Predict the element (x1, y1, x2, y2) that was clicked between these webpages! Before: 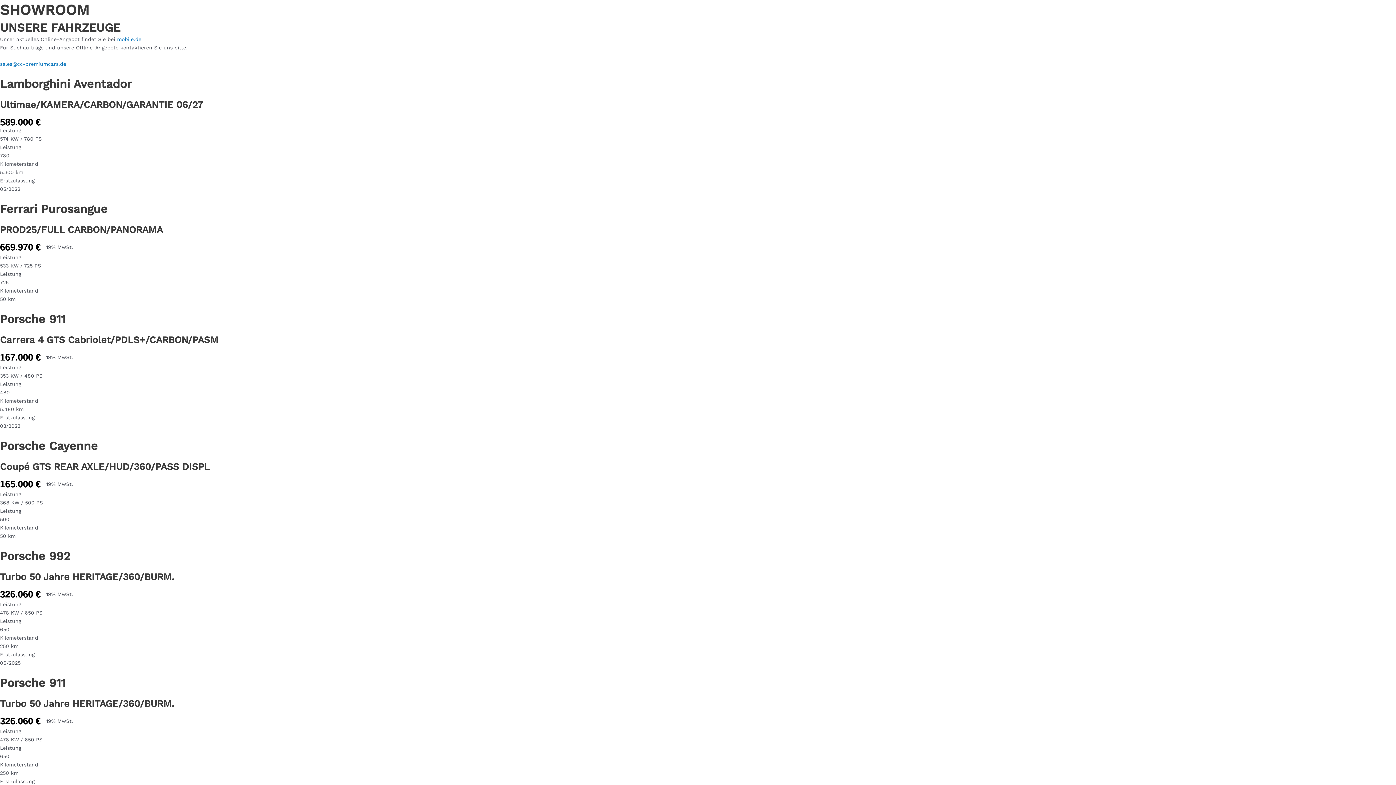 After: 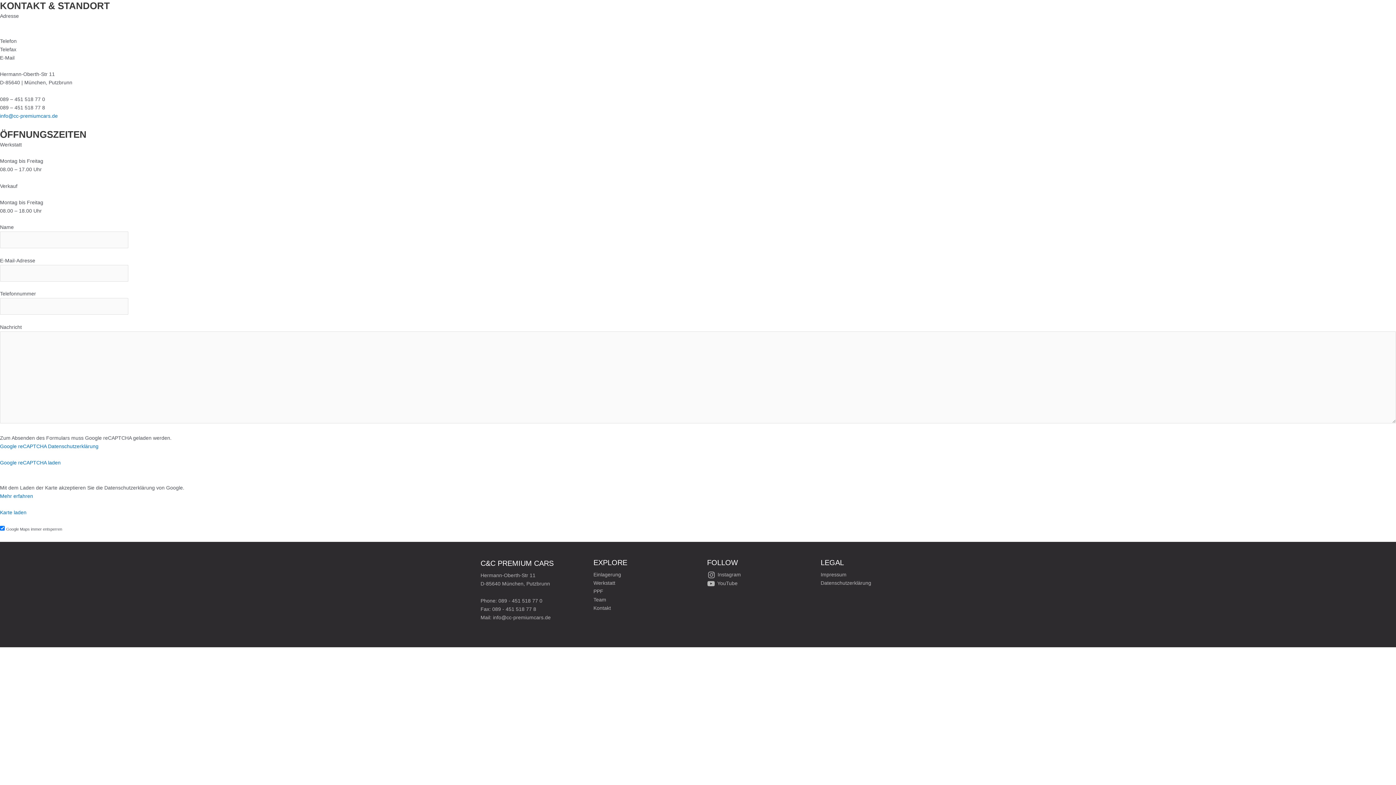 Action: label: KONTAKT bbox: (752, 21, 785, 43)